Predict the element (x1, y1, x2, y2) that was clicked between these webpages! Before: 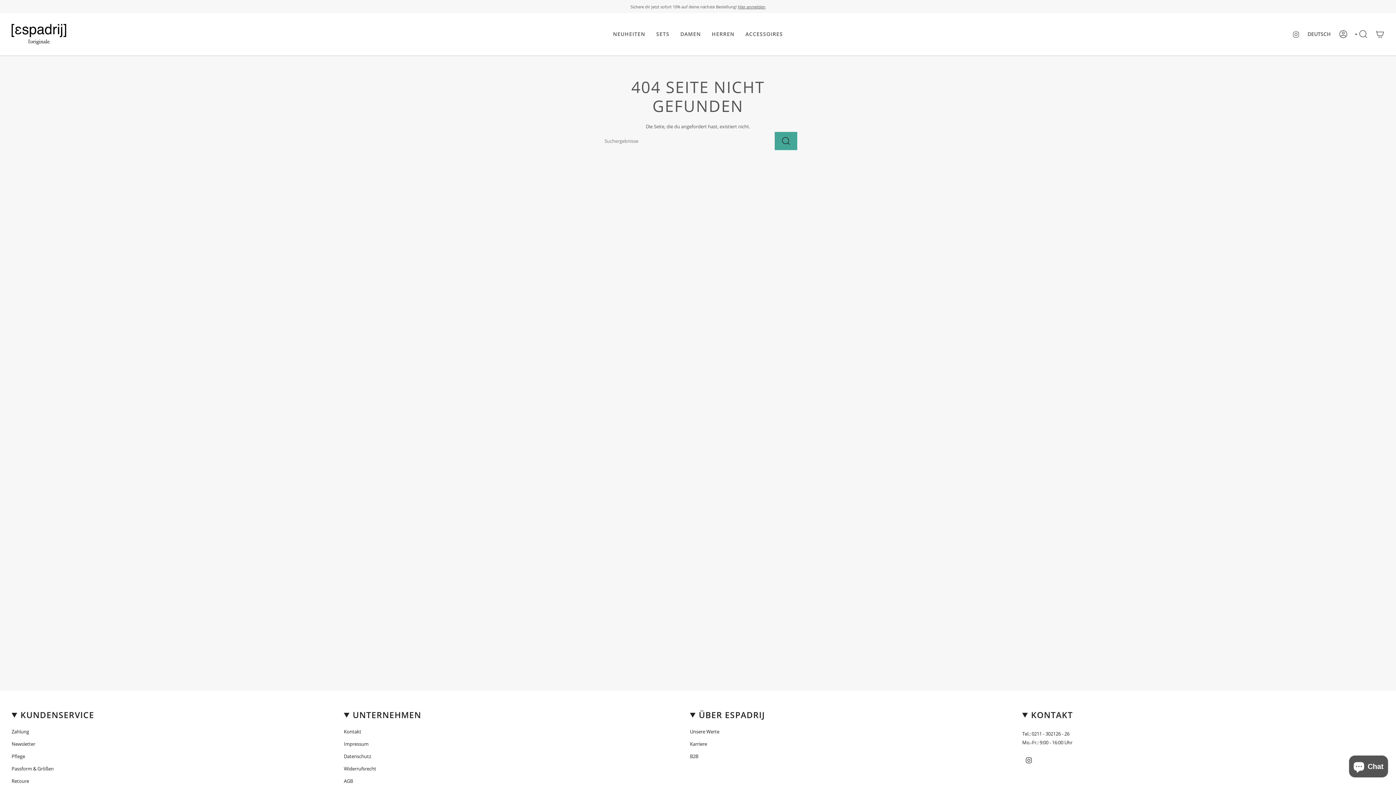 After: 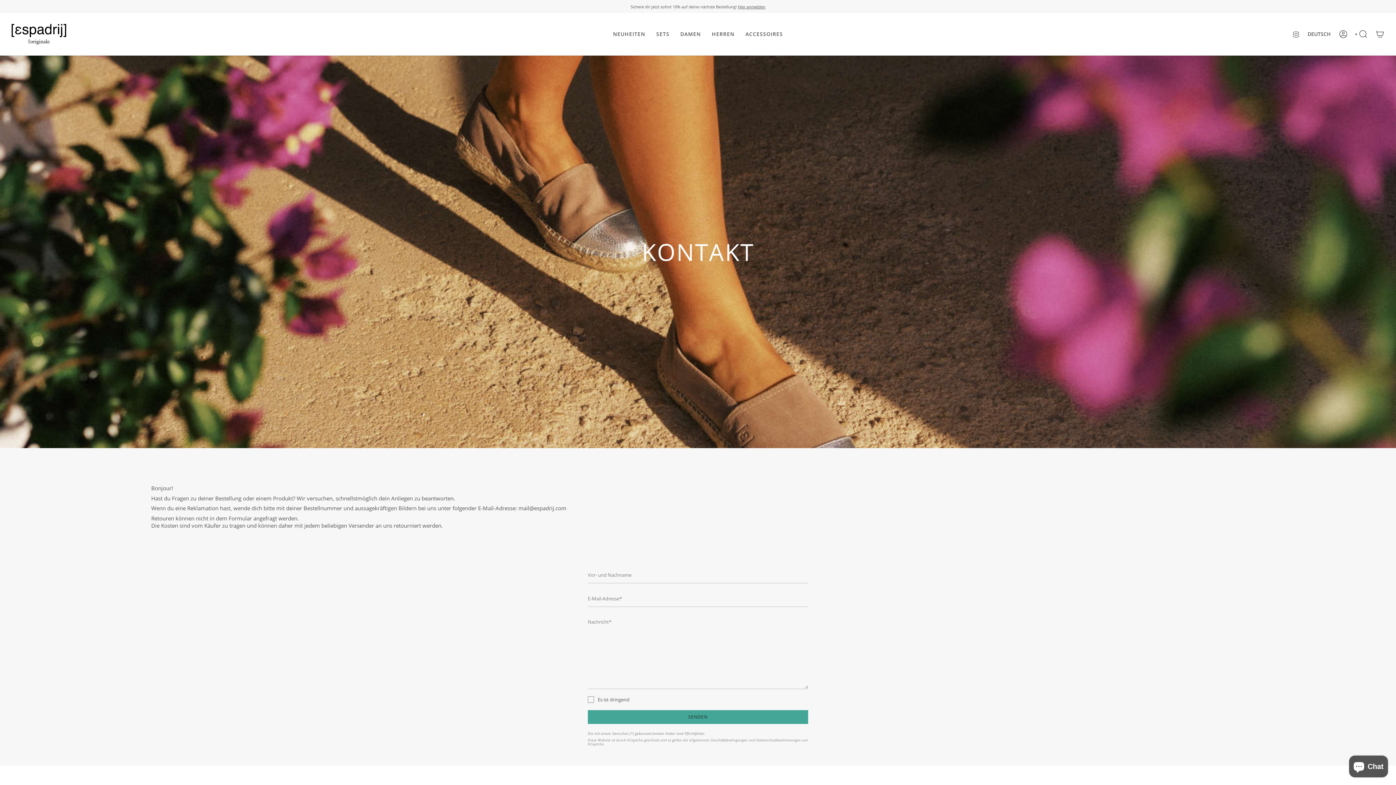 Action: bbox: (343, 728, 361, 735) label: Kontakt